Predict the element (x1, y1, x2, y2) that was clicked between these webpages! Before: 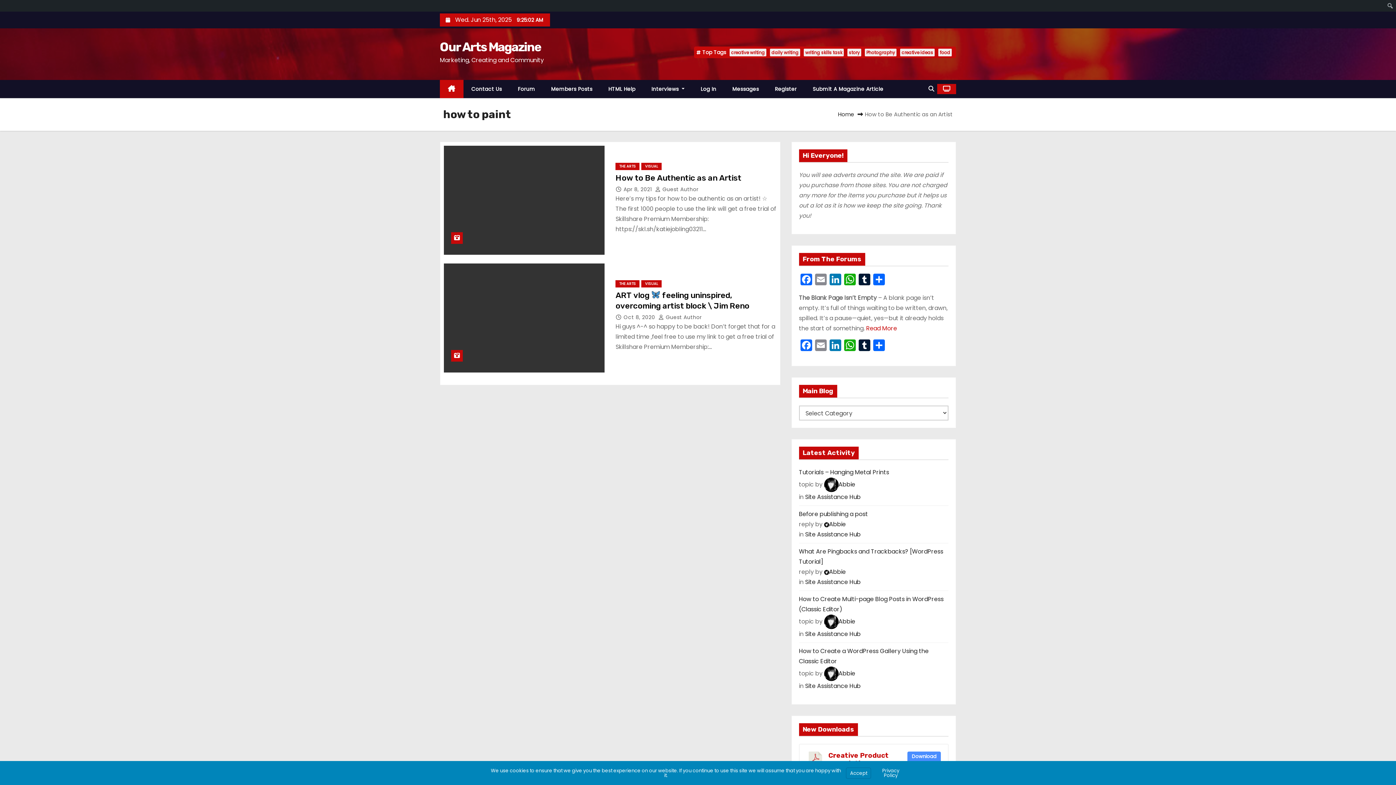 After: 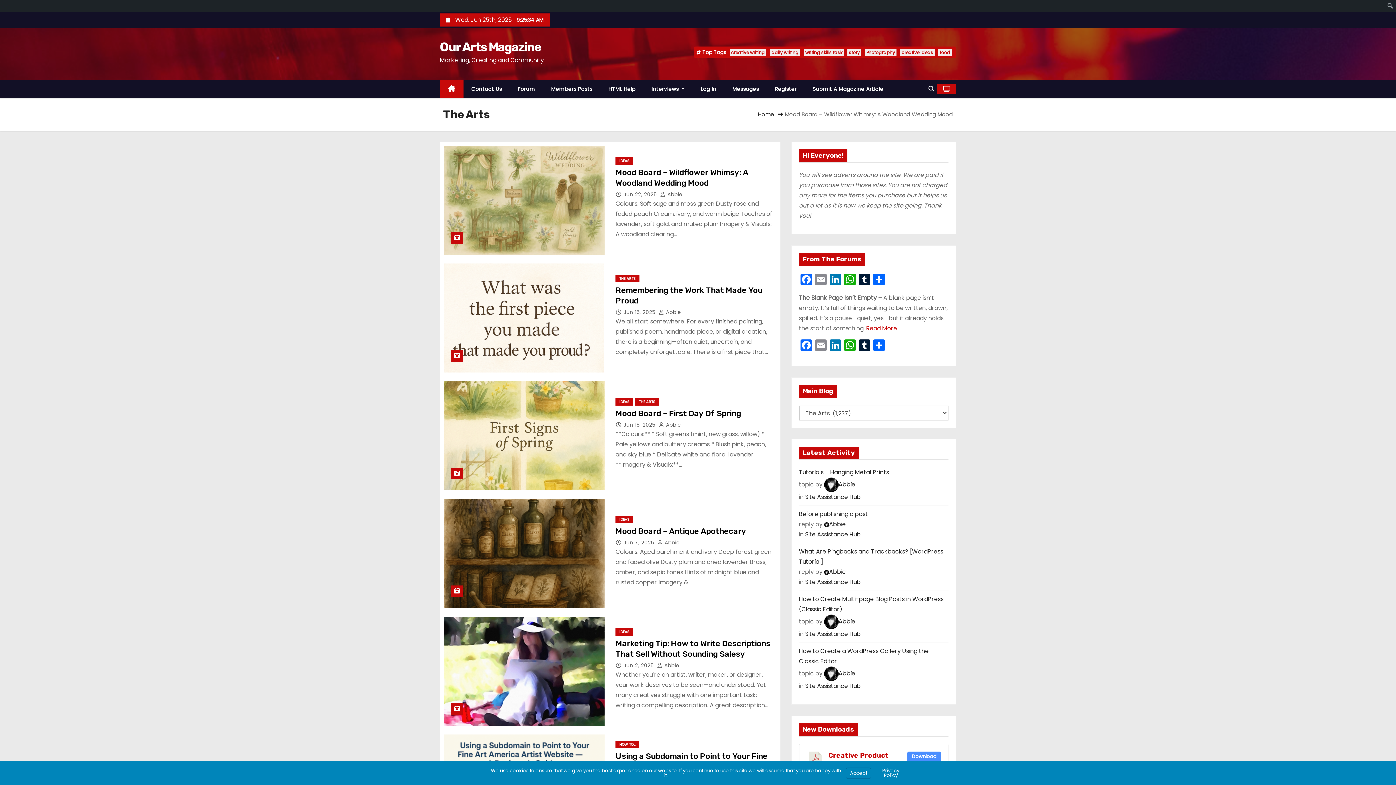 Action: label: THE ARTS bbox: (615, 280, 639, 287)